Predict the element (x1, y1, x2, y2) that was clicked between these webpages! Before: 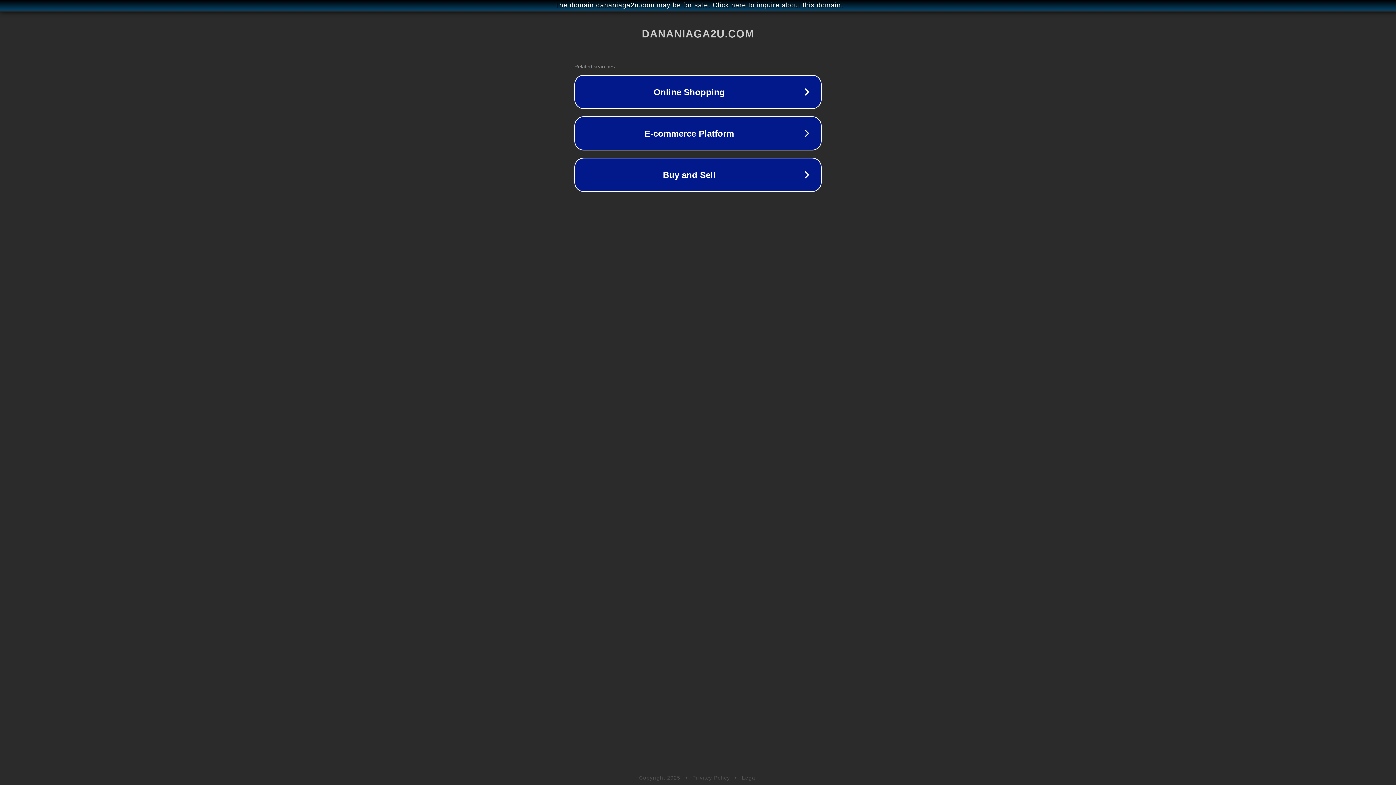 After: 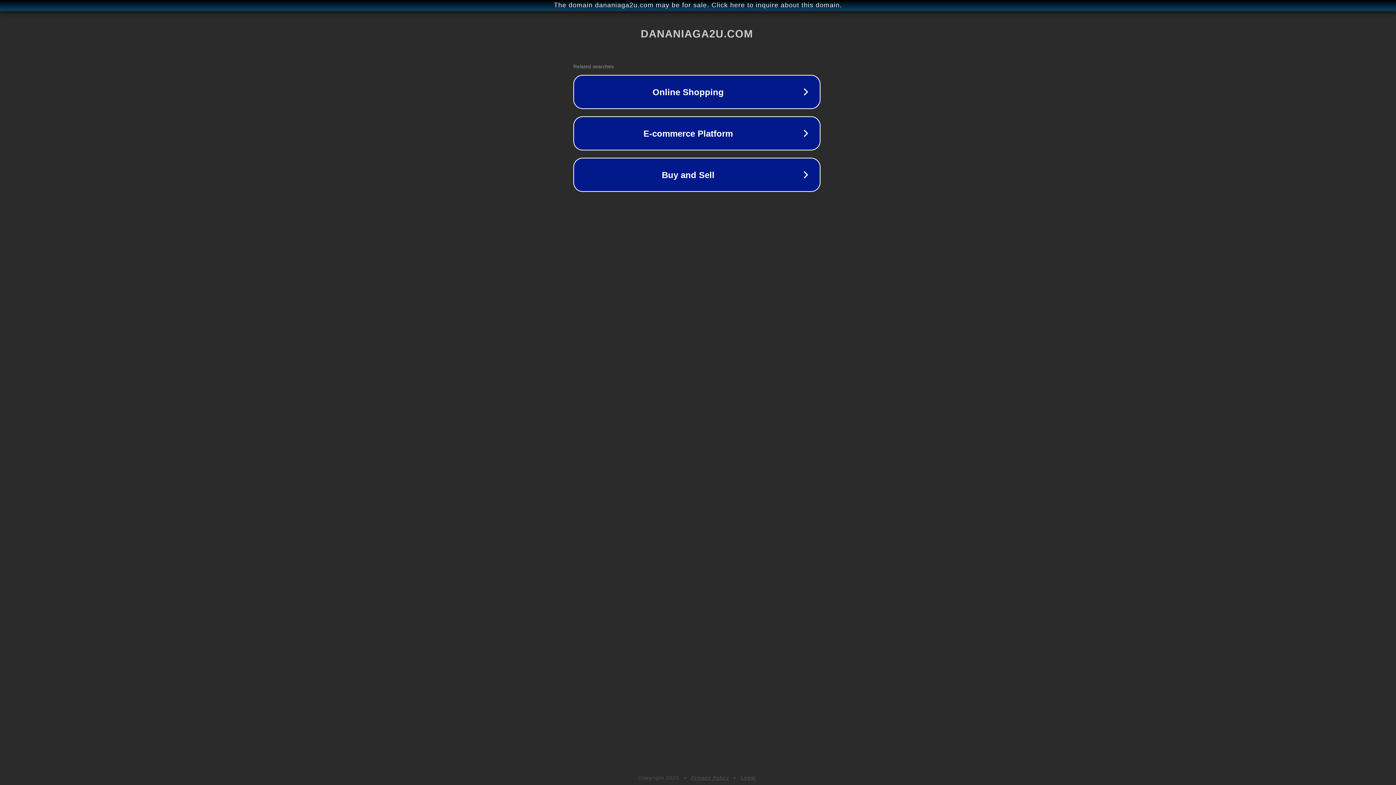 Action: label: The domain dananiaga2u.com may be for sale. Click here to inquire about this domain. bbox: (1, 1, 1397, 9)